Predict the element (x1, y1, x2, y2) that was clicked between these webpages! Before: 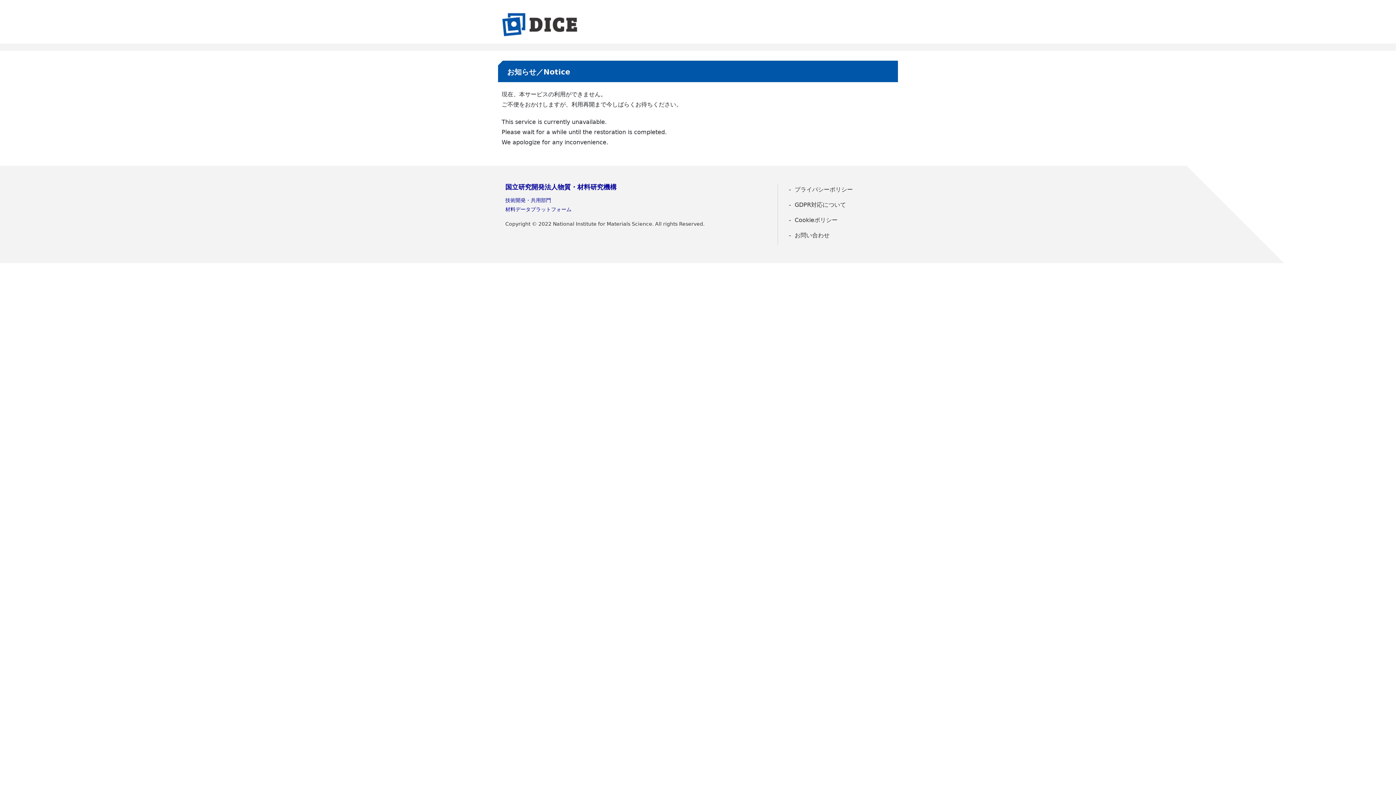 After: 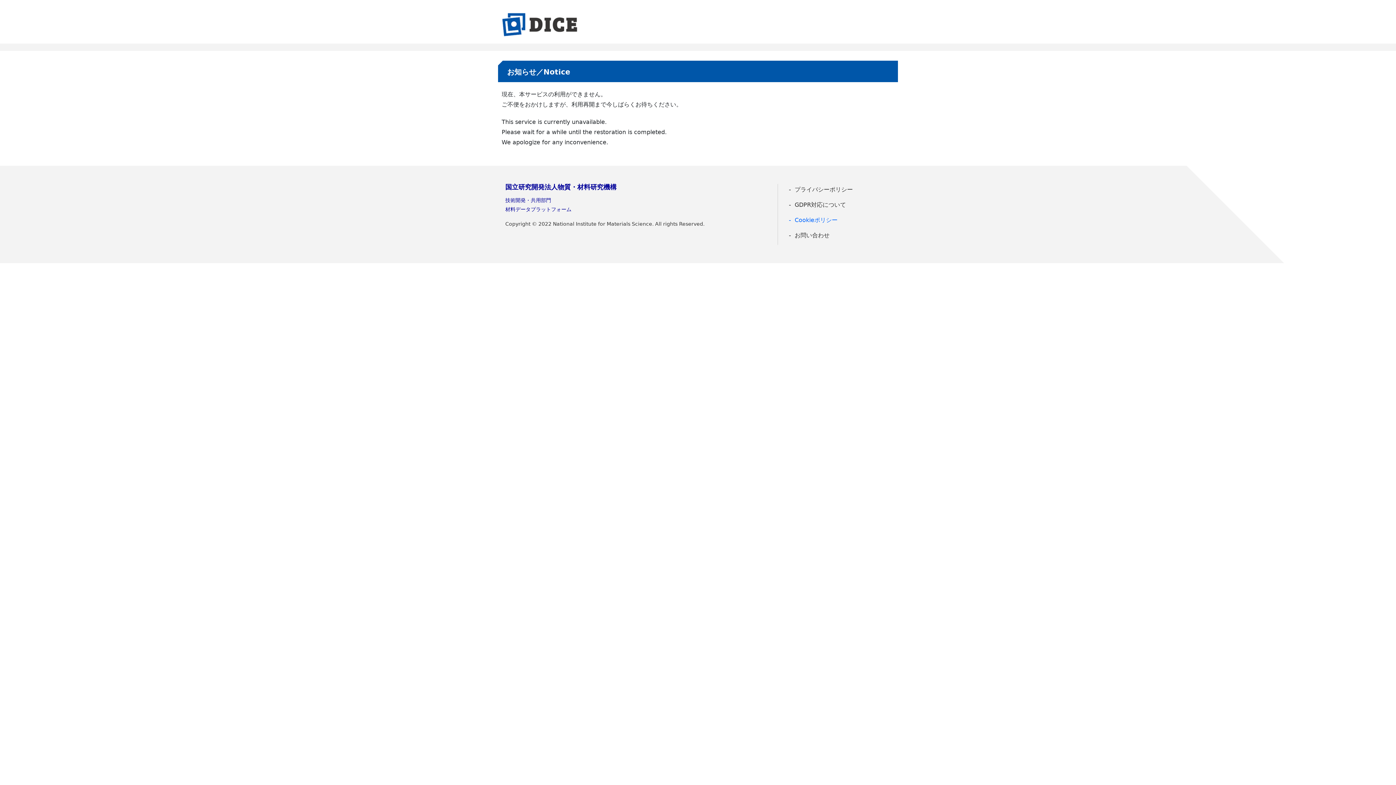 Action: label: Cookieポリシー bbox: (785, 214, 890, 226)